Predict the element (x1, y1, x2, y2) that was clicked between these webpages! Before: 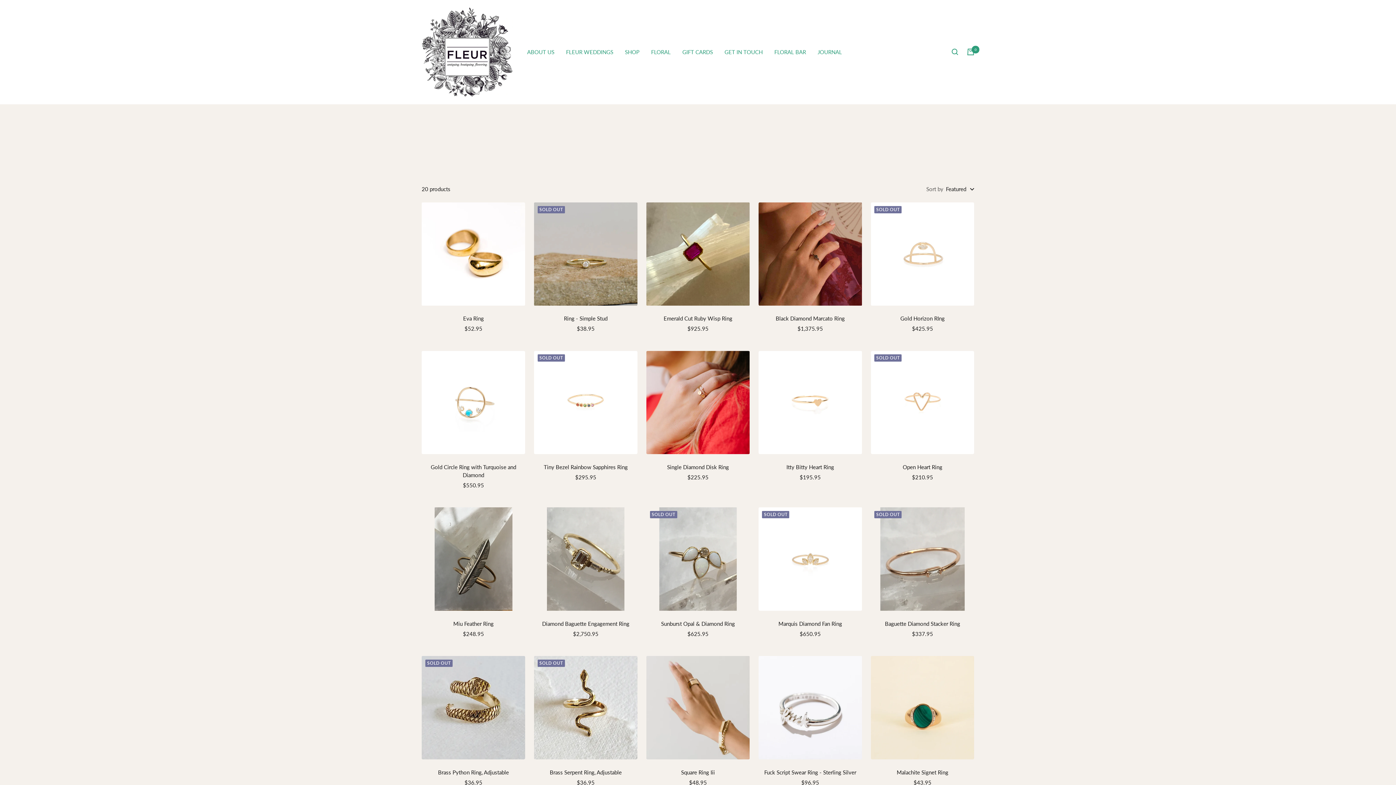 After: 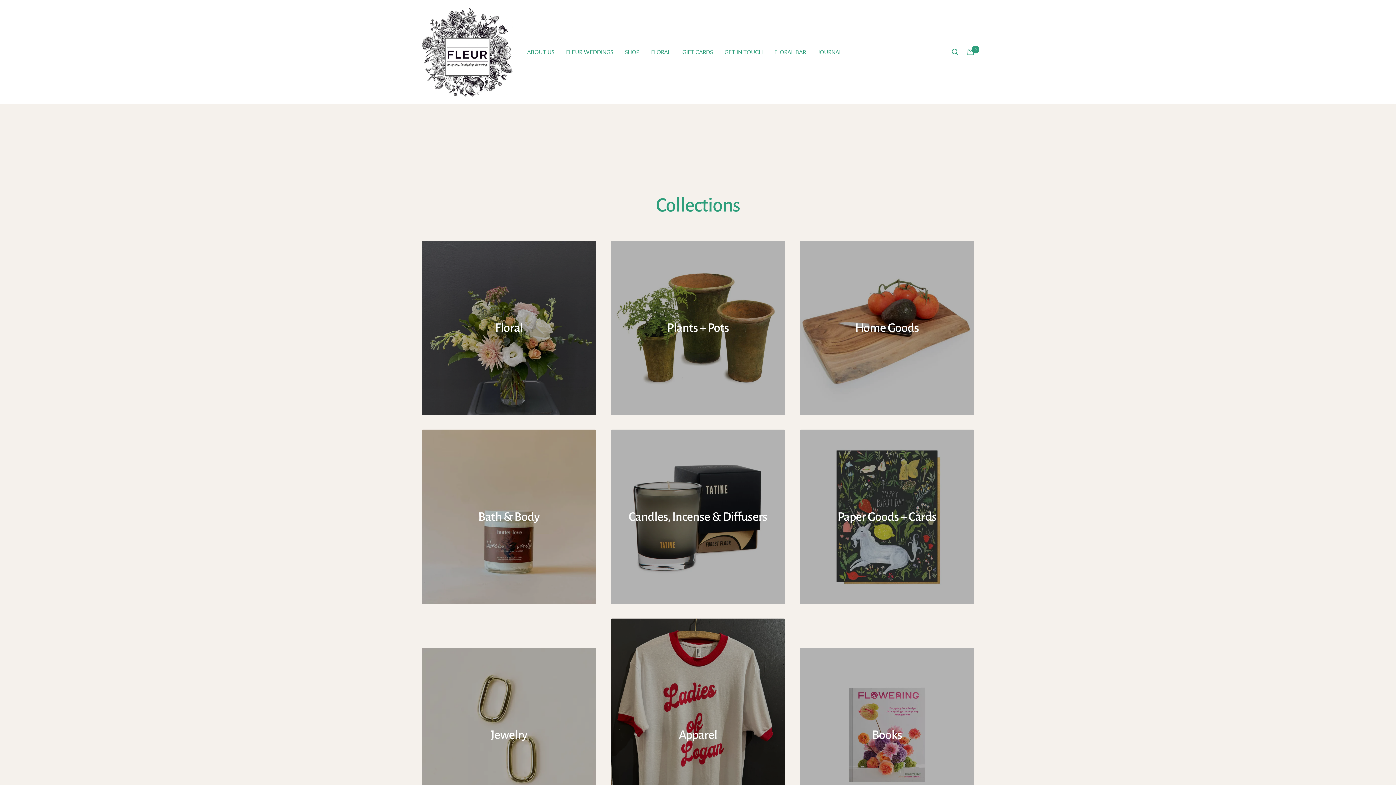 Action: bbox: (625, 47, 639, 56) label: SHOP